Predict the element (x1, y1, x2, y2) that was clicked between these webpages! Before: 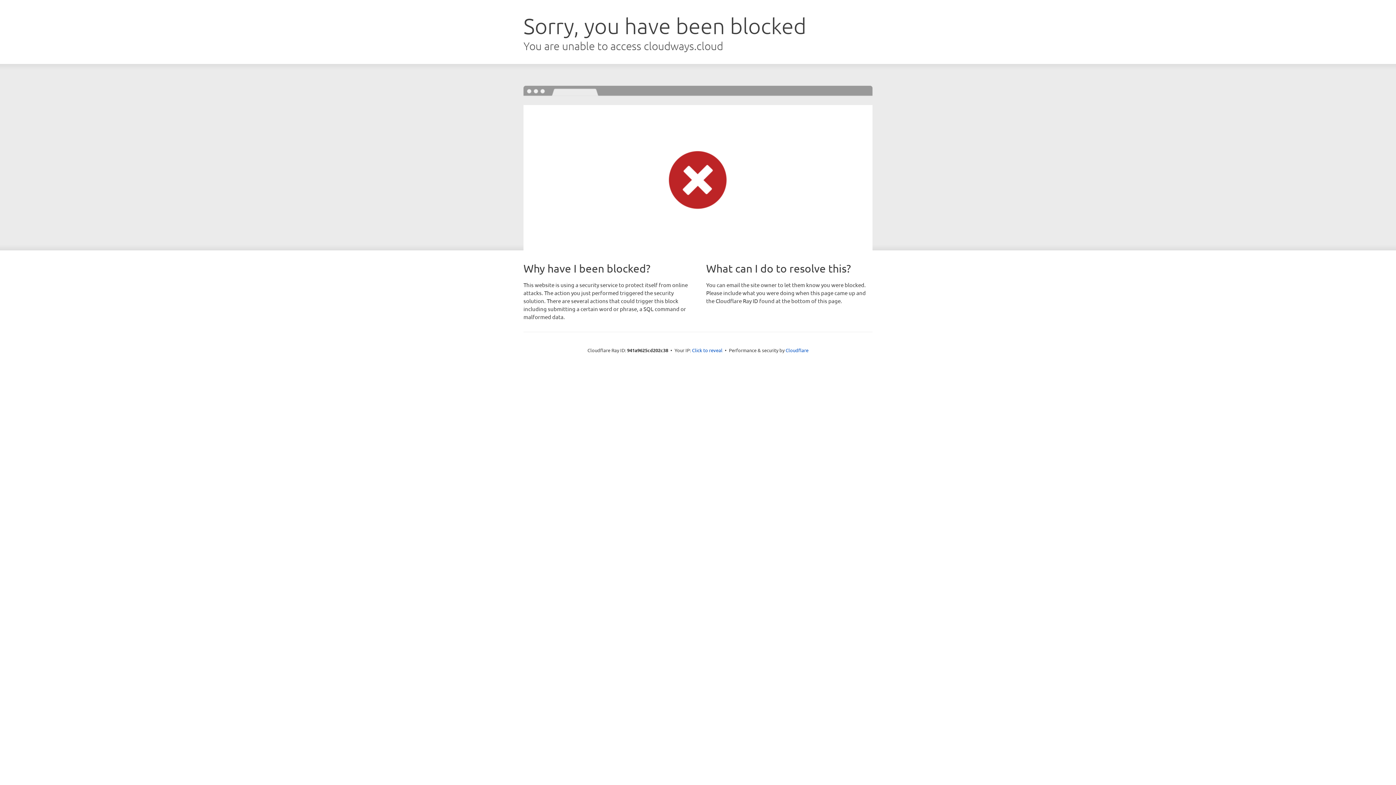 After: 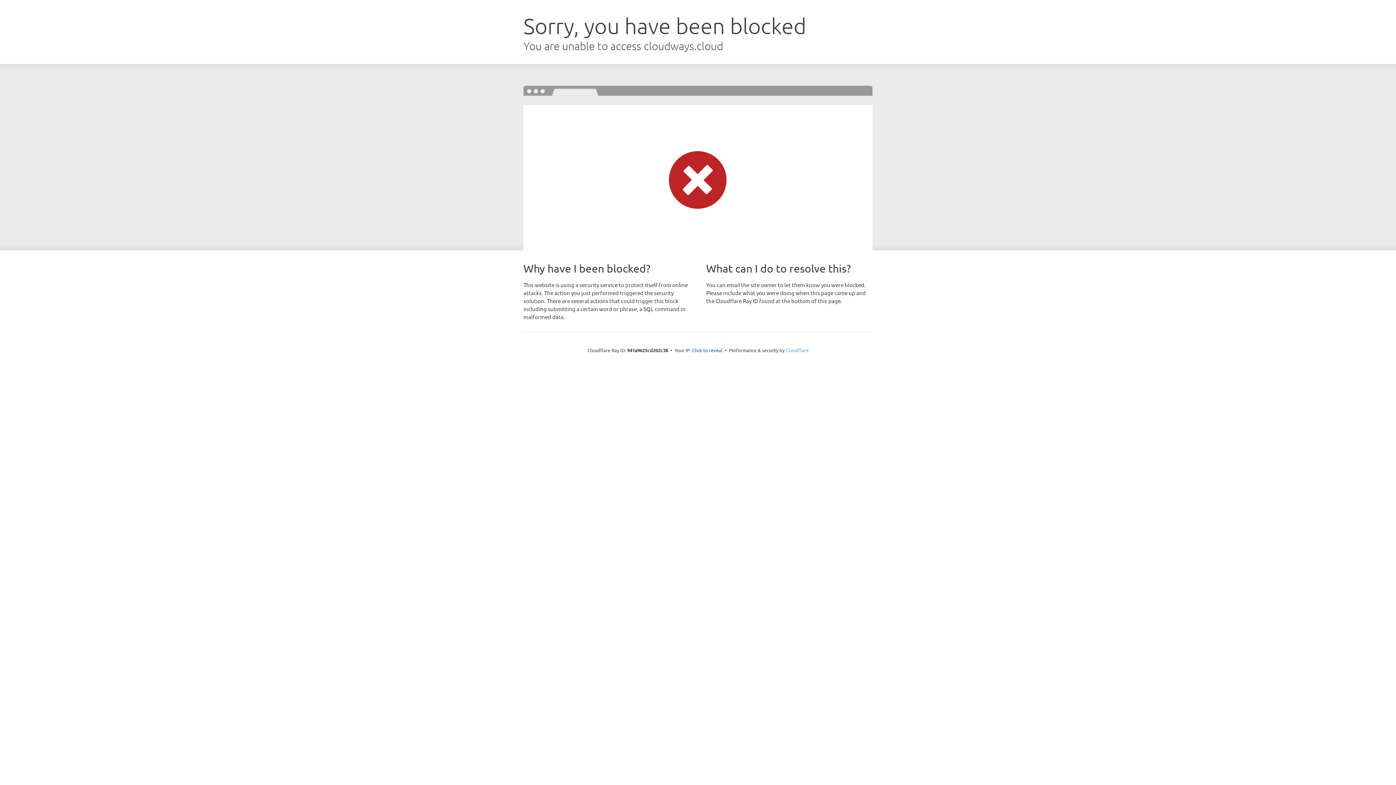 Action: label: Cloudflare bbox: (785, 347, 808, 353)